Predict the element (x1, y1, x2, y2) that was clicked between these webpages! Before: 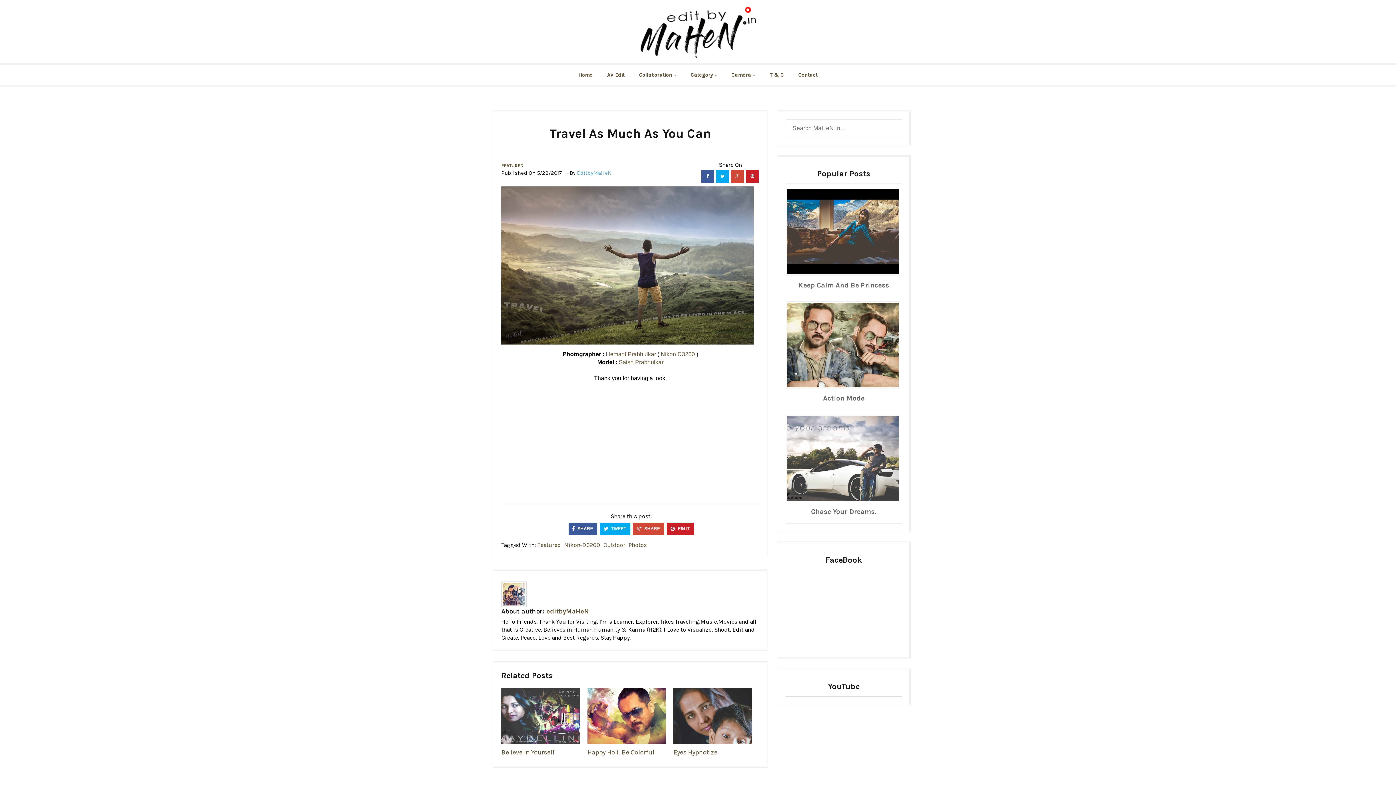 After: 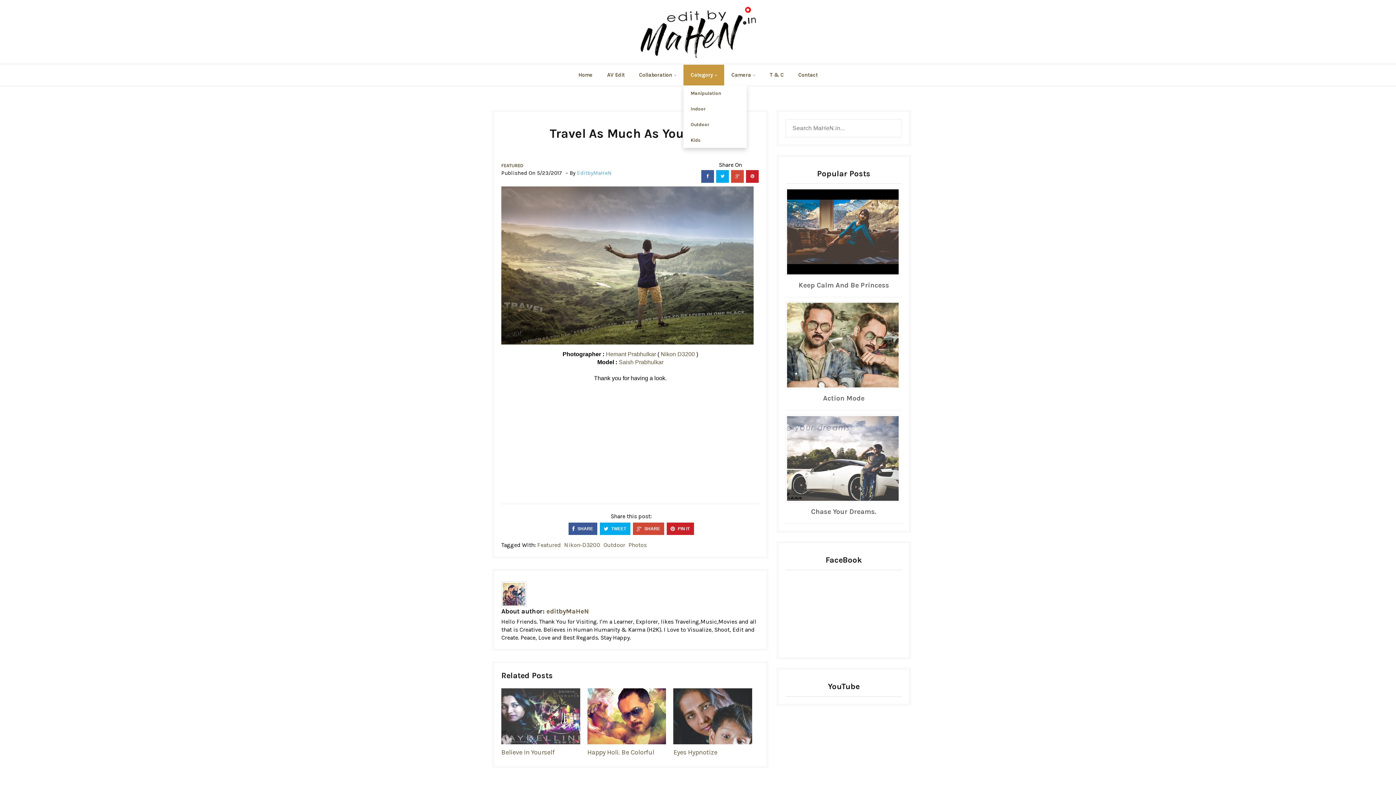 Action: bbox: (683, 64, 724, 85) label: Category